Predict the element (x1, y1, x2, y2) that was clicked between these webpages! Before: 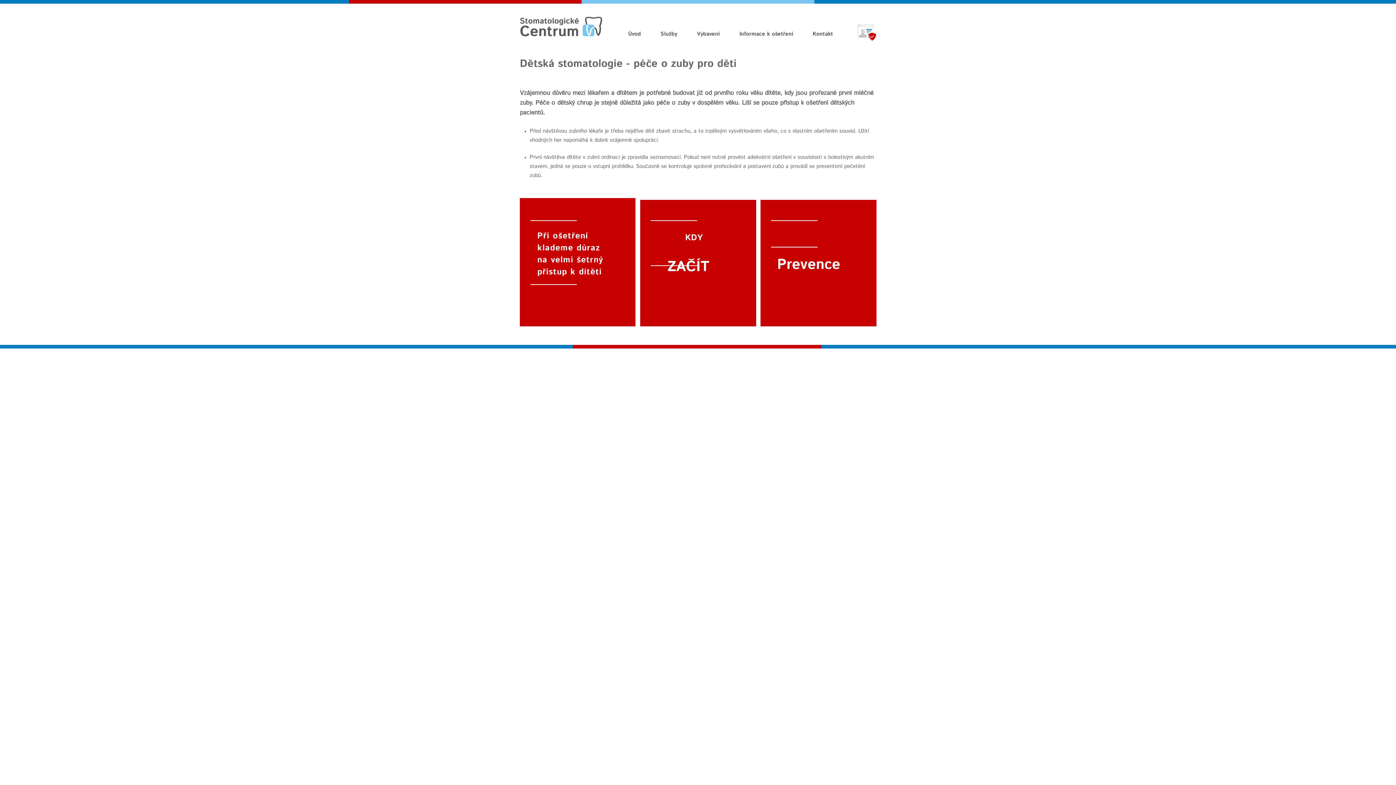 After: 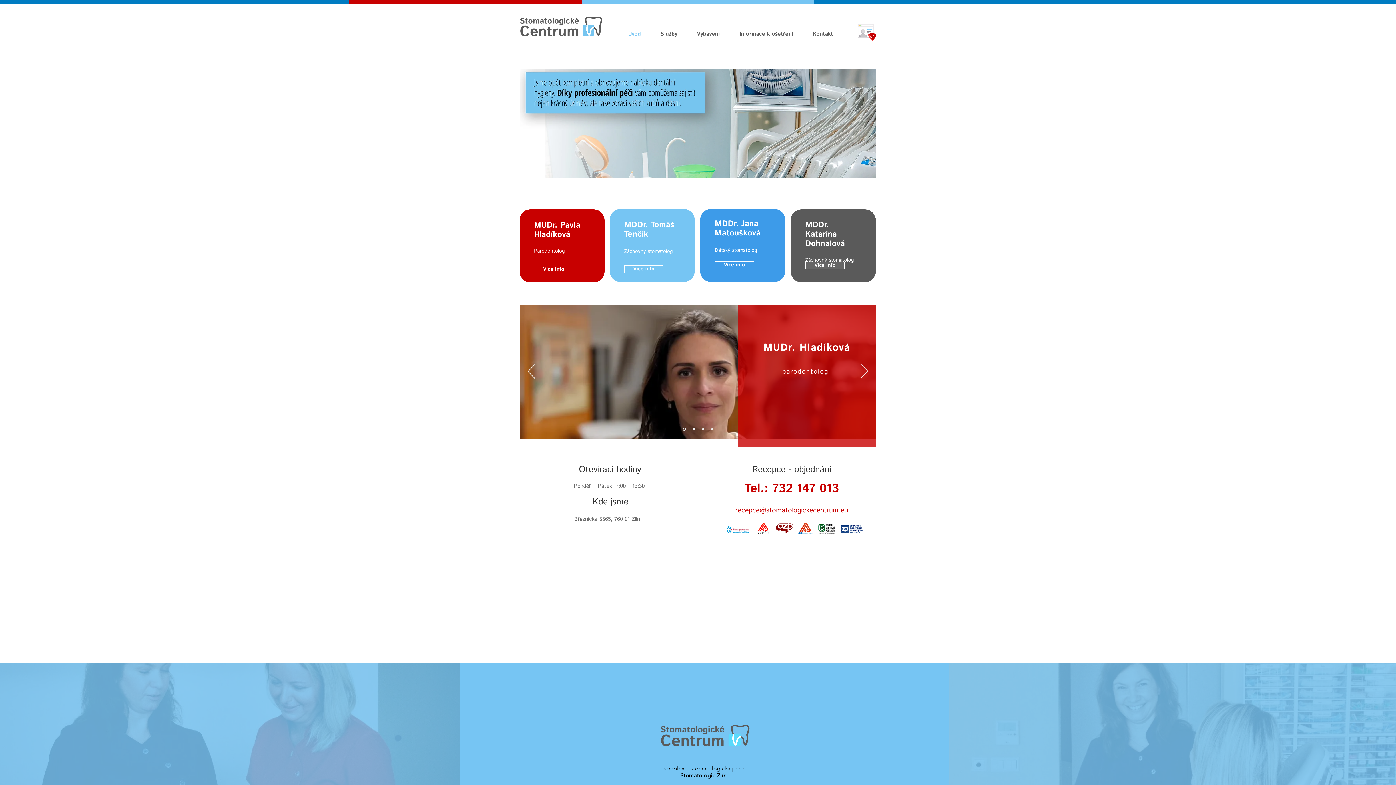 Action: bbox: (496, 16, 602, 36)